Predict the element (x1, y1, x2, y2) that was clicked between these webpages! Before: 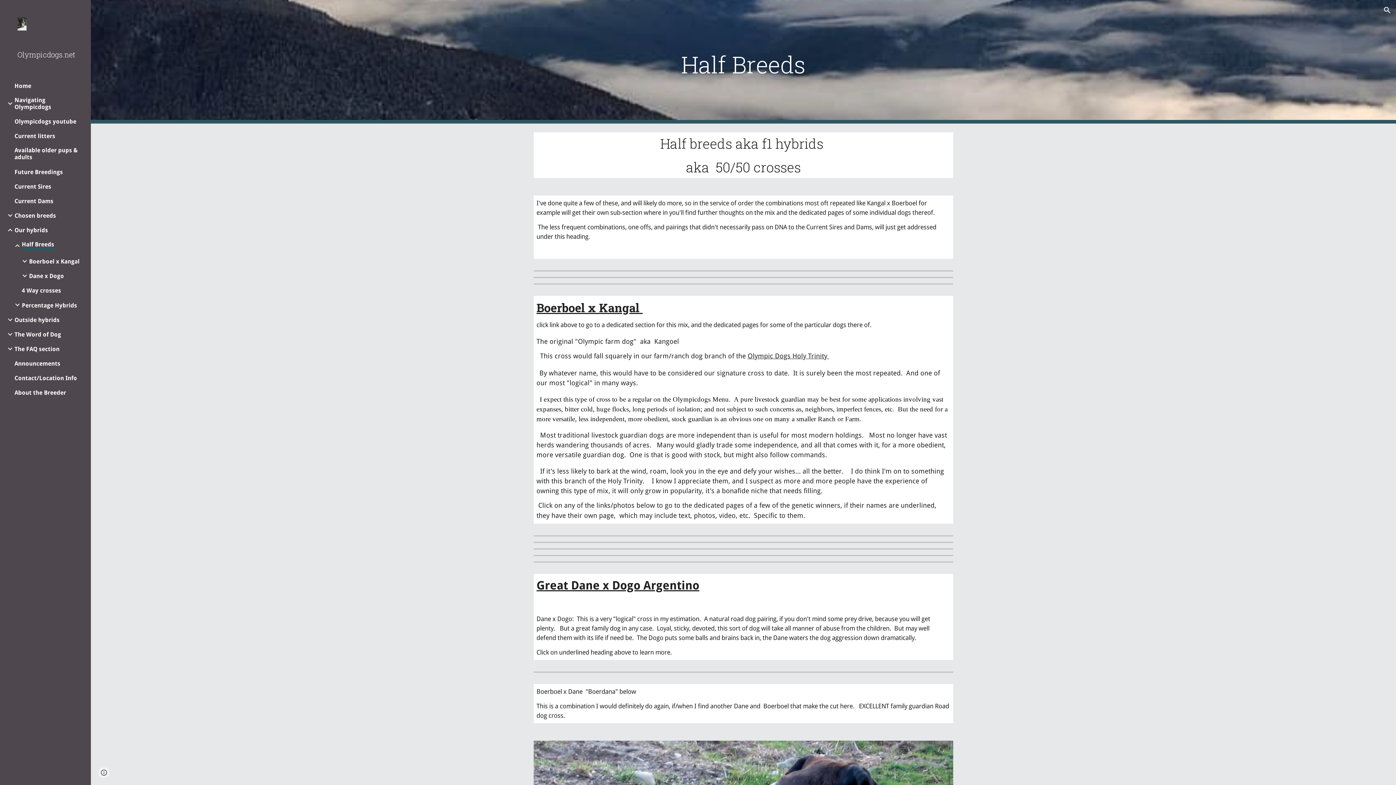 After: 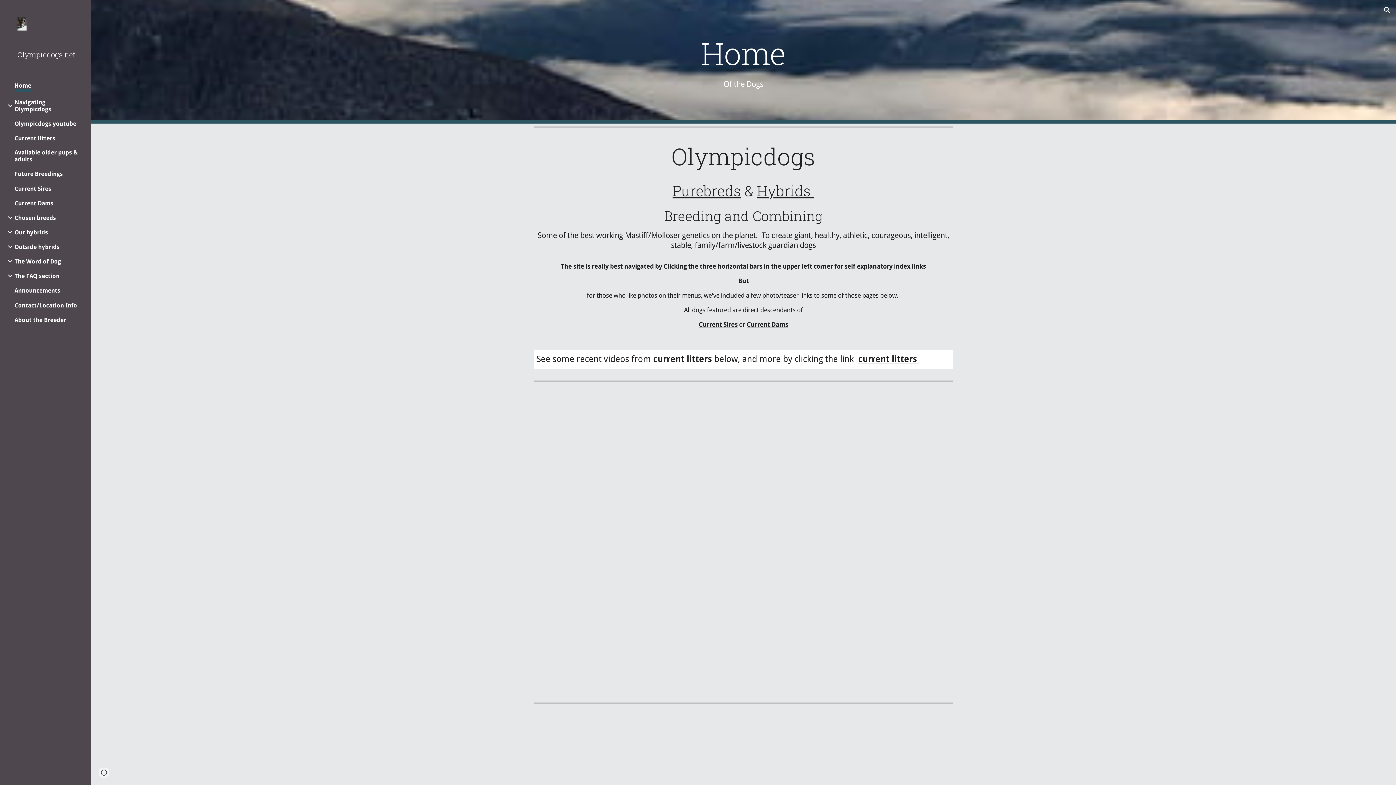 Action: label: Home bbox: (14, 82, 31, 89)